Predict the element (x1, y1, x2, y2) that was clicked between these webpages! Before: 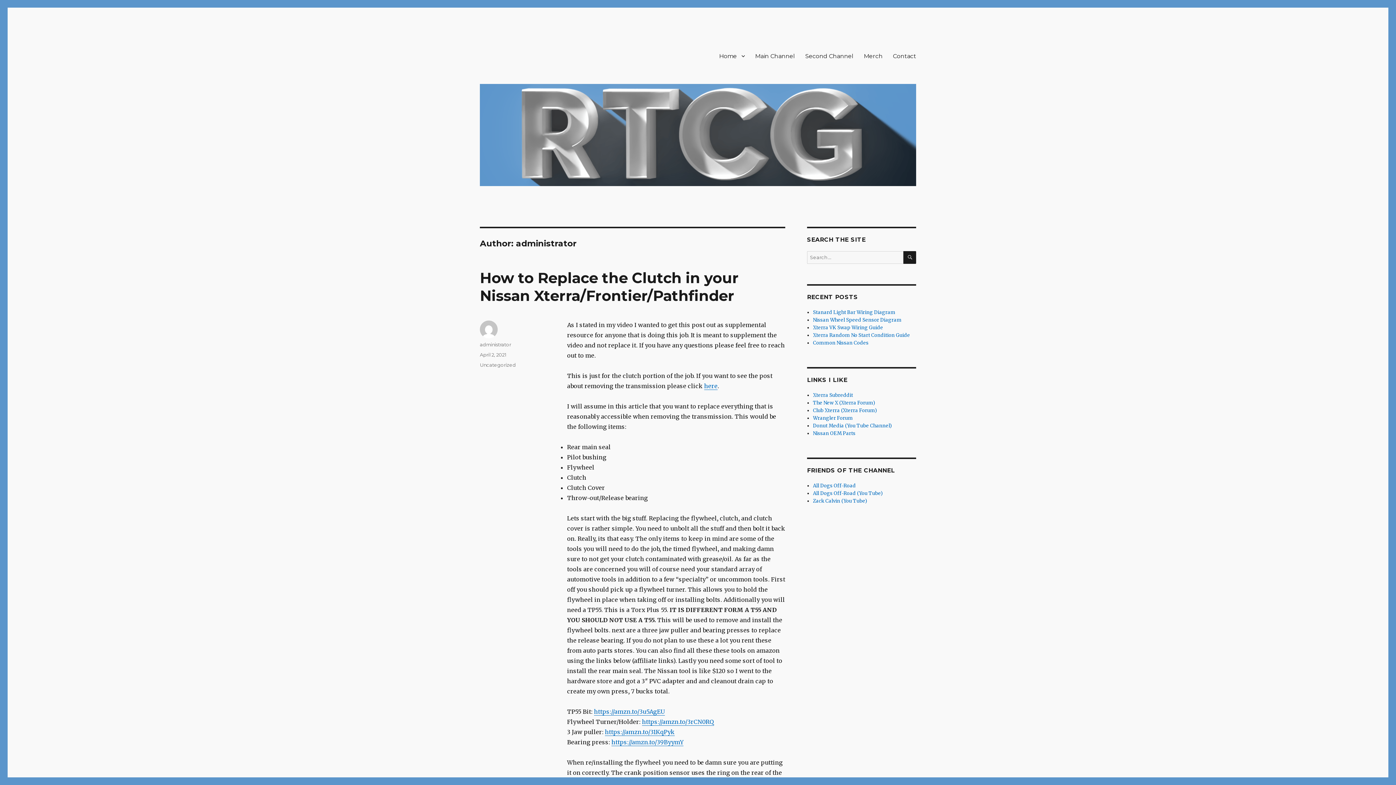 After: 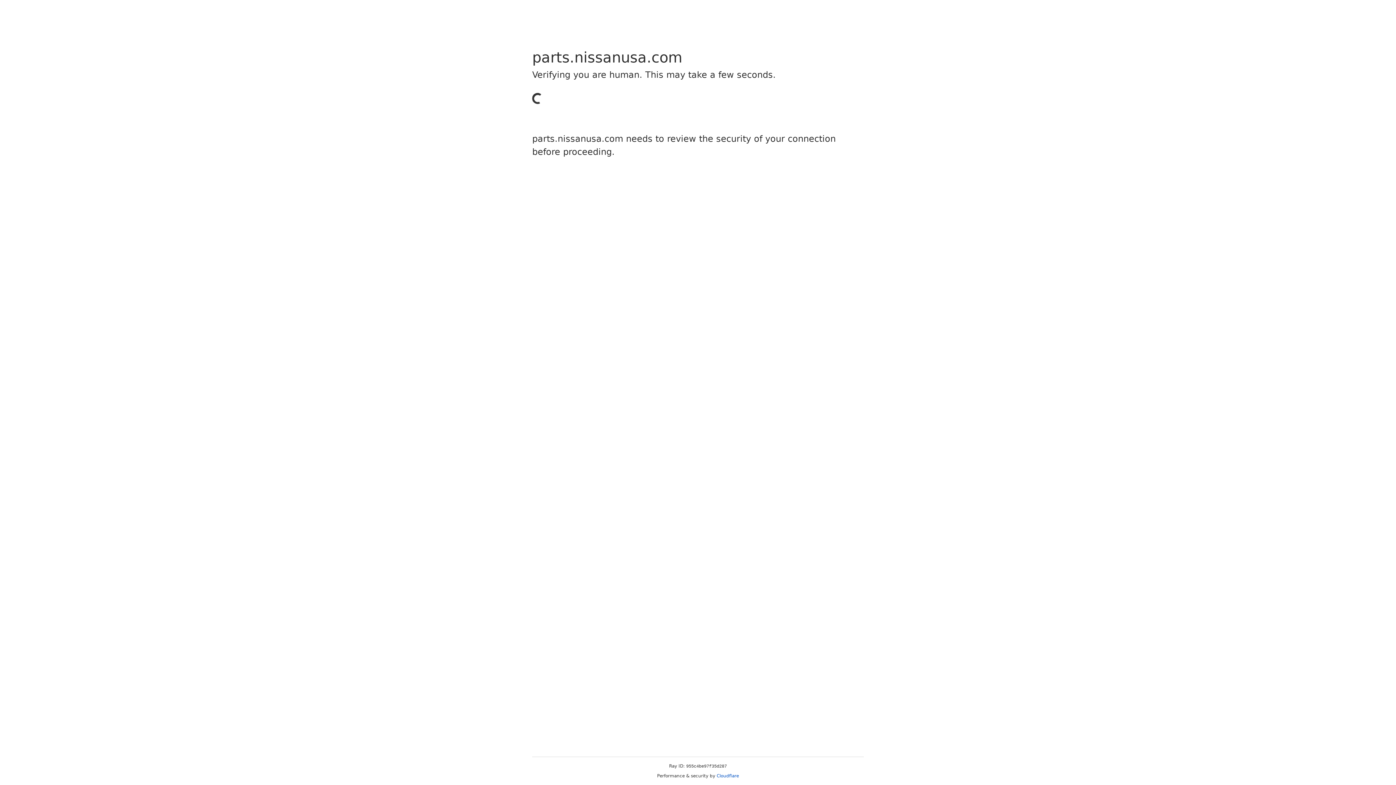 Action: bbox: (813, 430, 855, 436) label: Nissan OEM Parts